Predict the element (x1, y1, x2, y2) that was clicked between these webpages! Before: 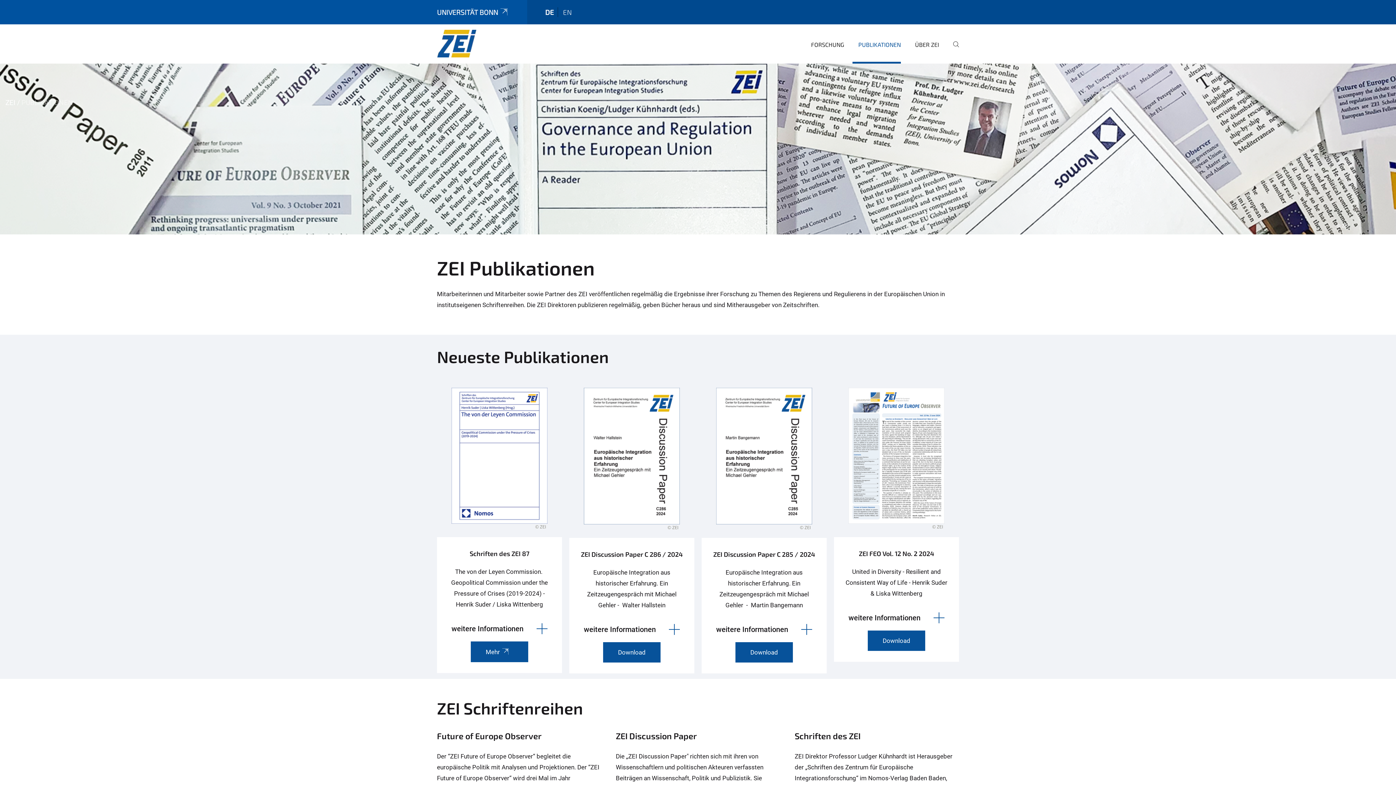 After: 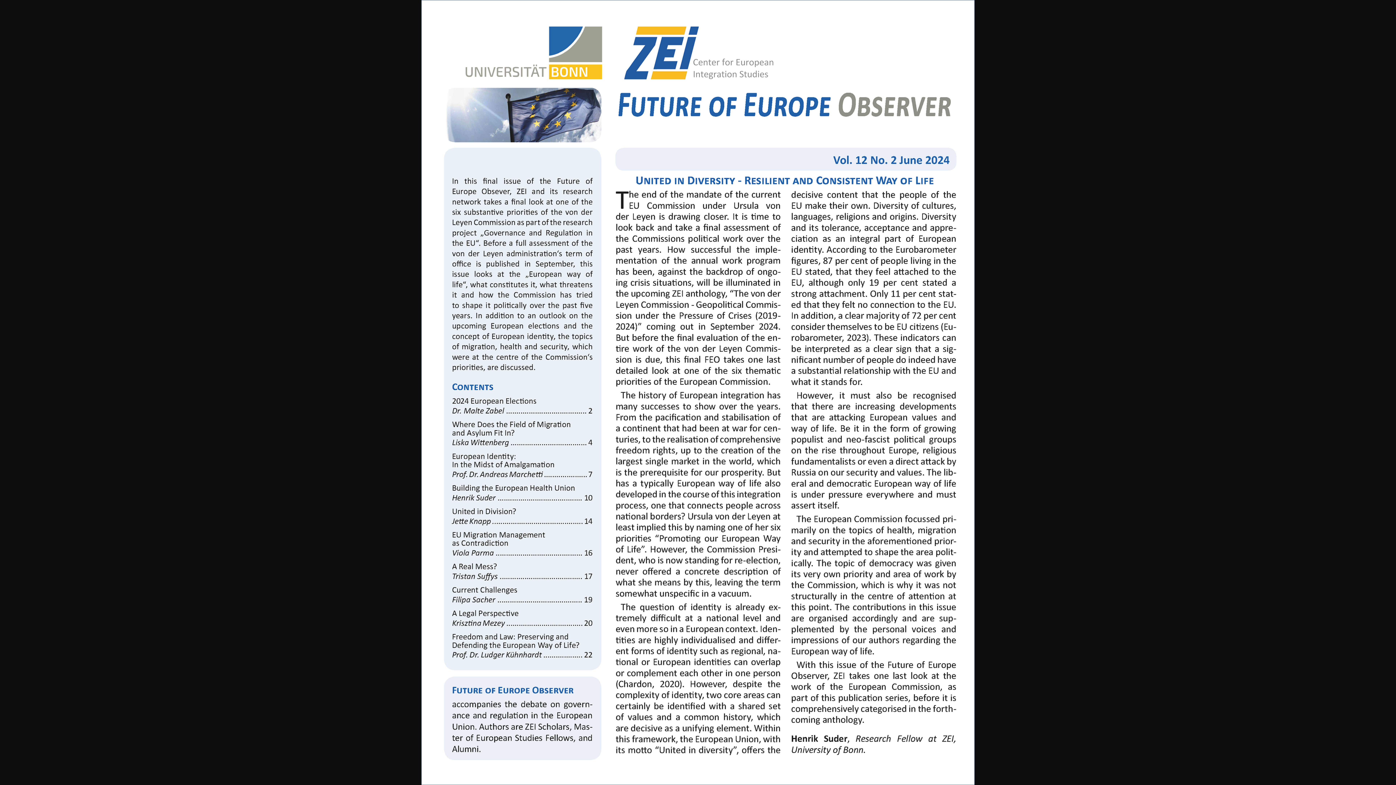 Action: bbox: (848, 388, 944, 530)